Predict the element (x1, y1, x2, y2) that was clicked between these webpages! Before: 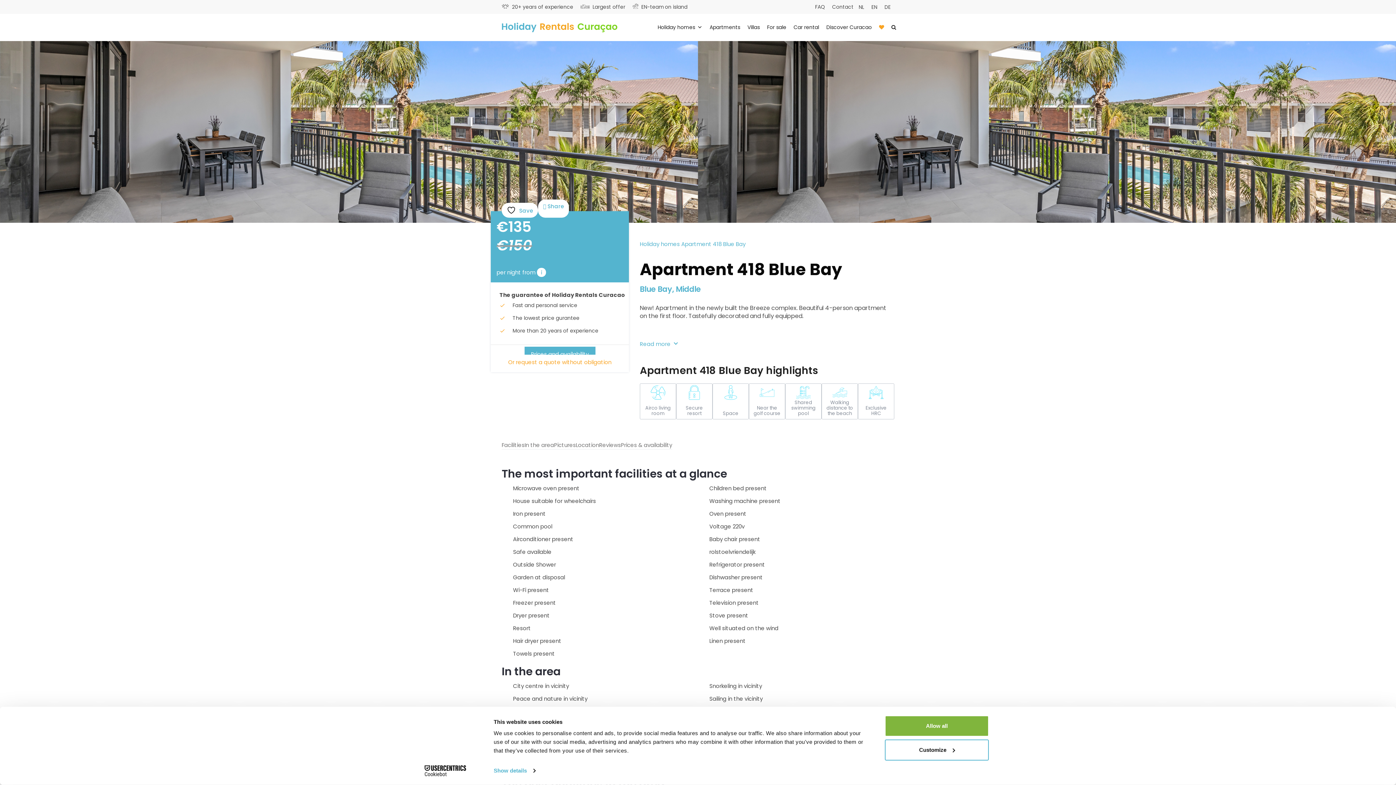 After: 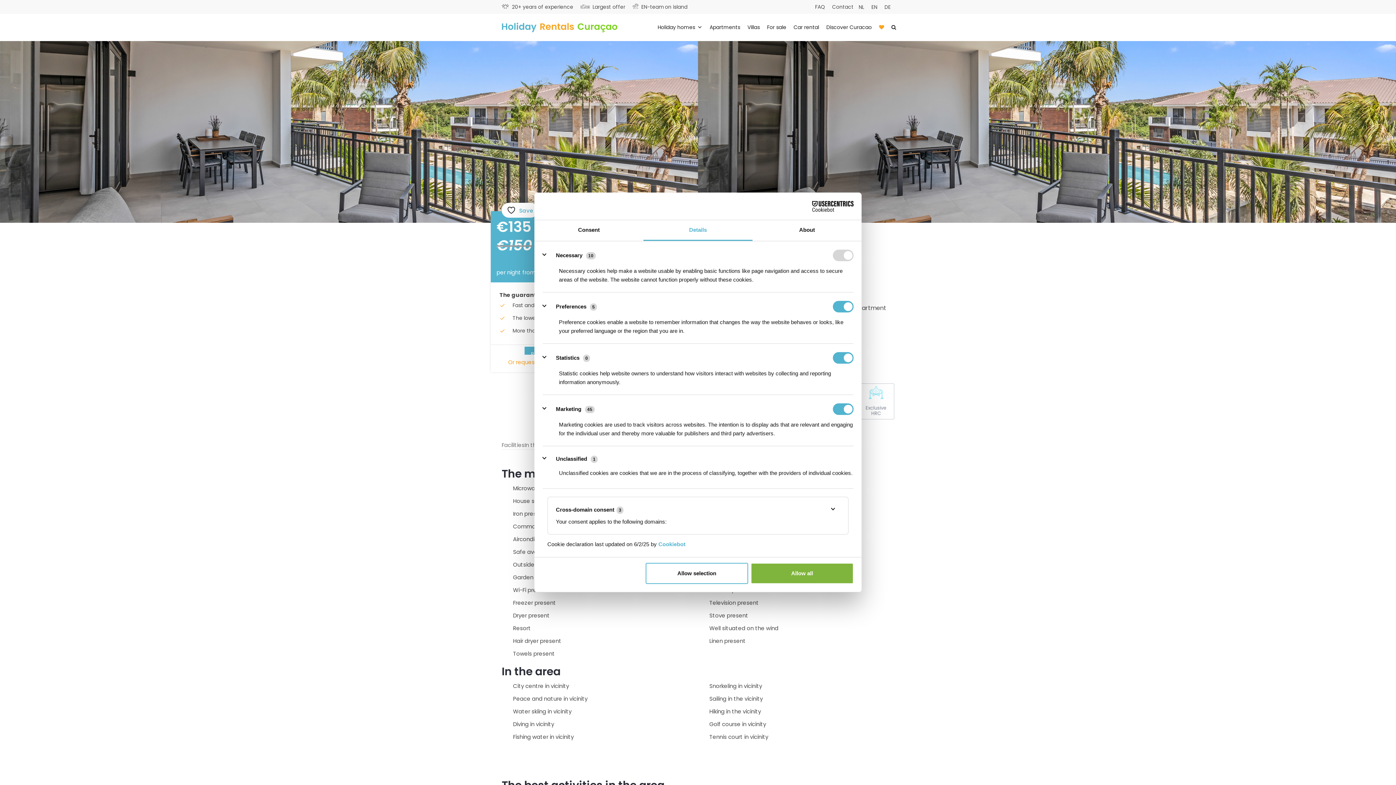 Action: bbox: (493, 765, 535, 776) label: Show details